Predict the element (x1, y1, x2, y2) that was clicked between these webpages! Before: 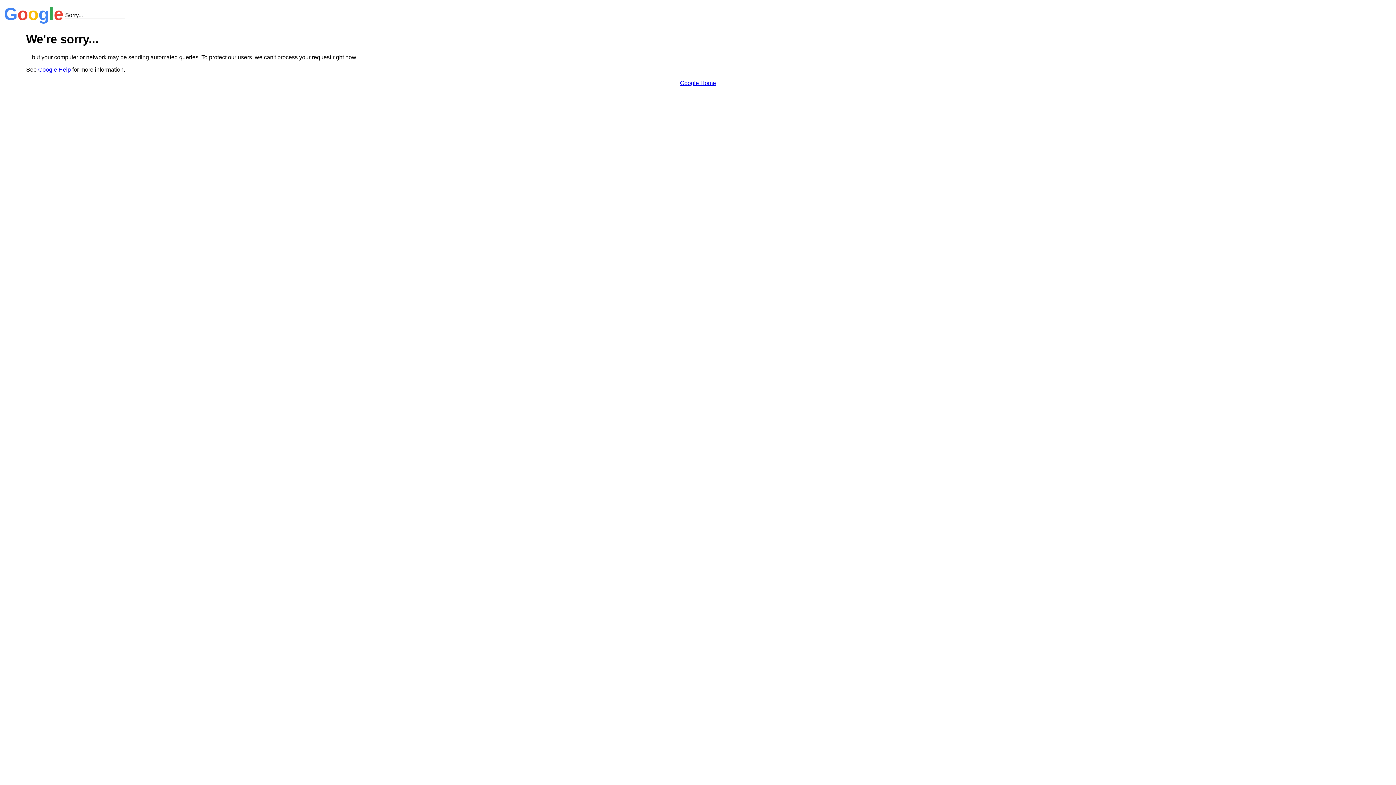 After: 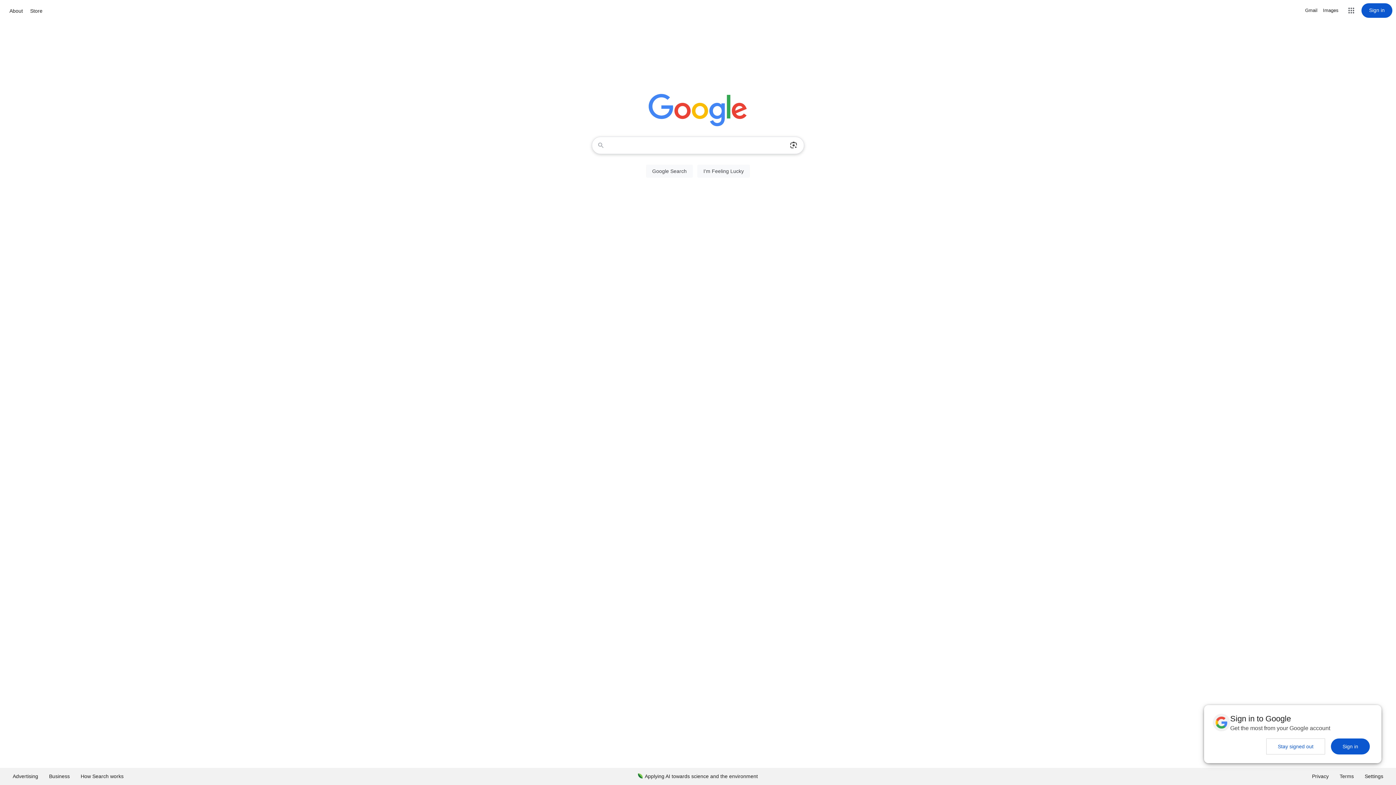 Action: label: Google Home bbox: (680, 79, 716, 86)